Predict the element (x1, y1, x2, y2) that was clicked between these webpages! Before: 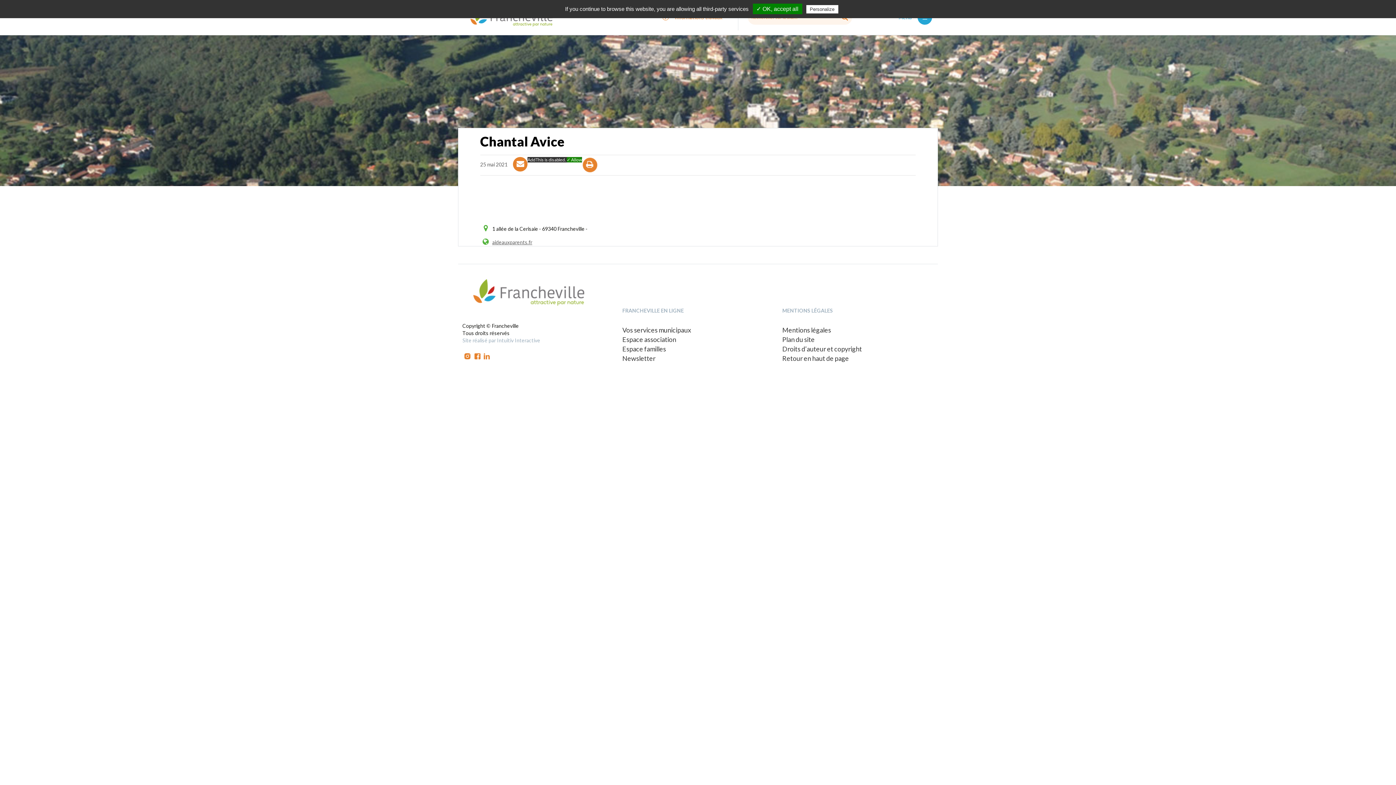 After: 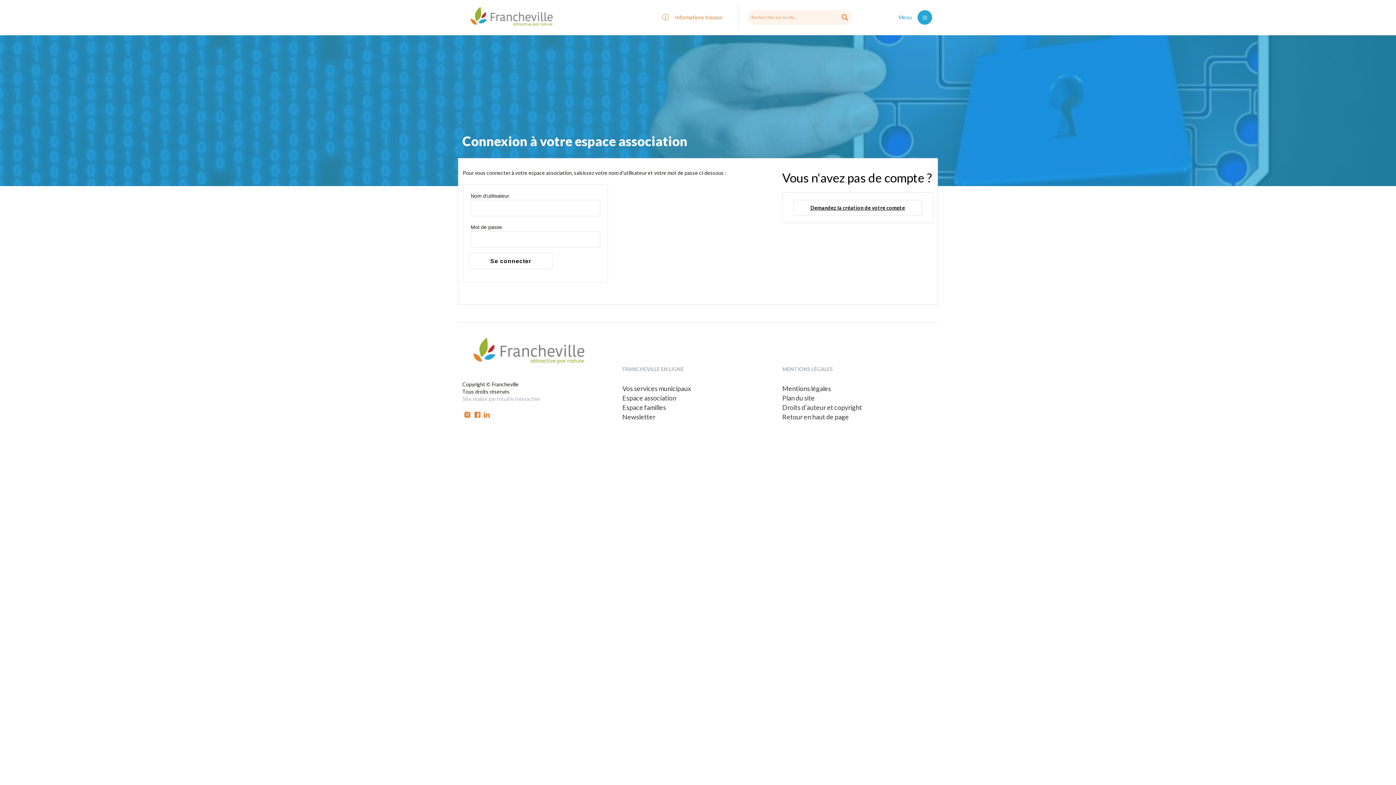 Action: label: Espace association bbox: (622, 335, 676, 343)